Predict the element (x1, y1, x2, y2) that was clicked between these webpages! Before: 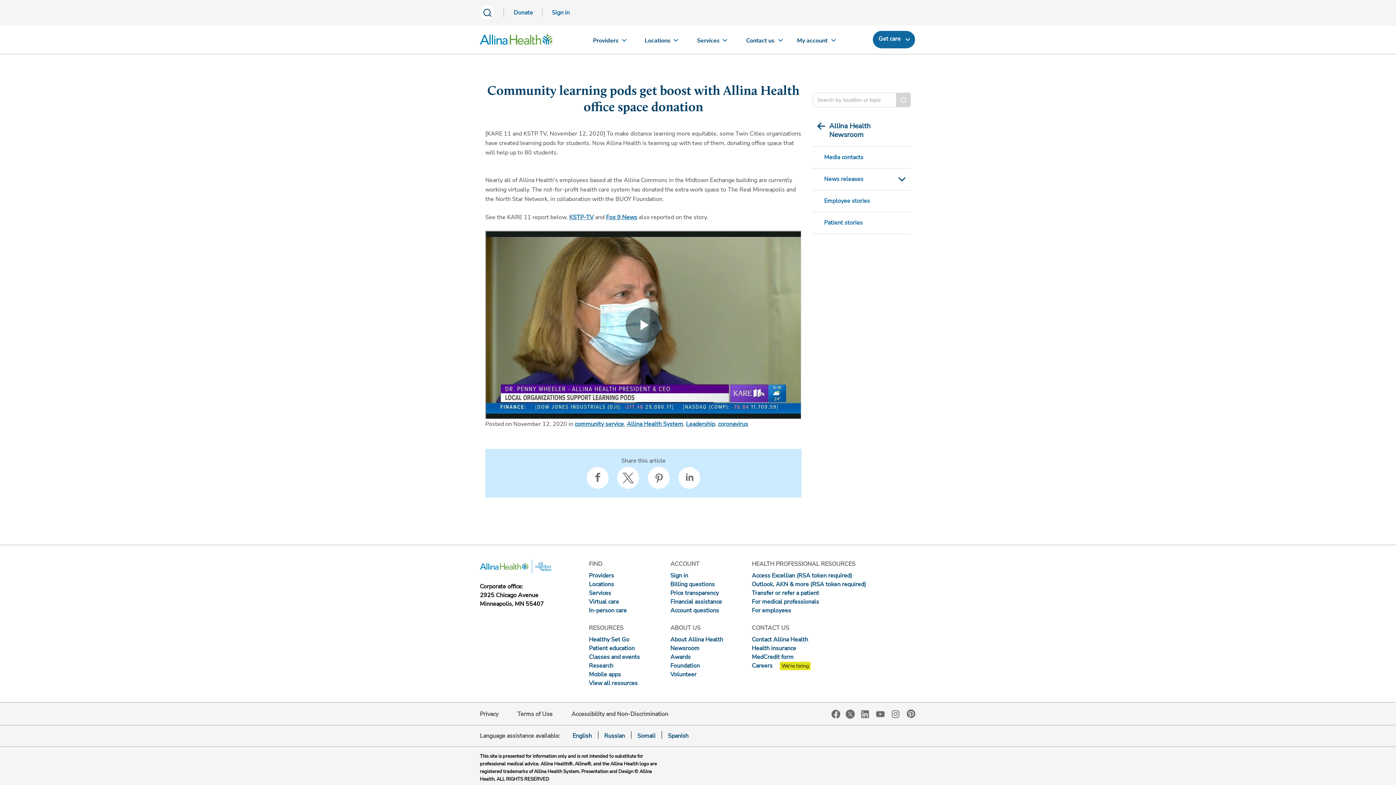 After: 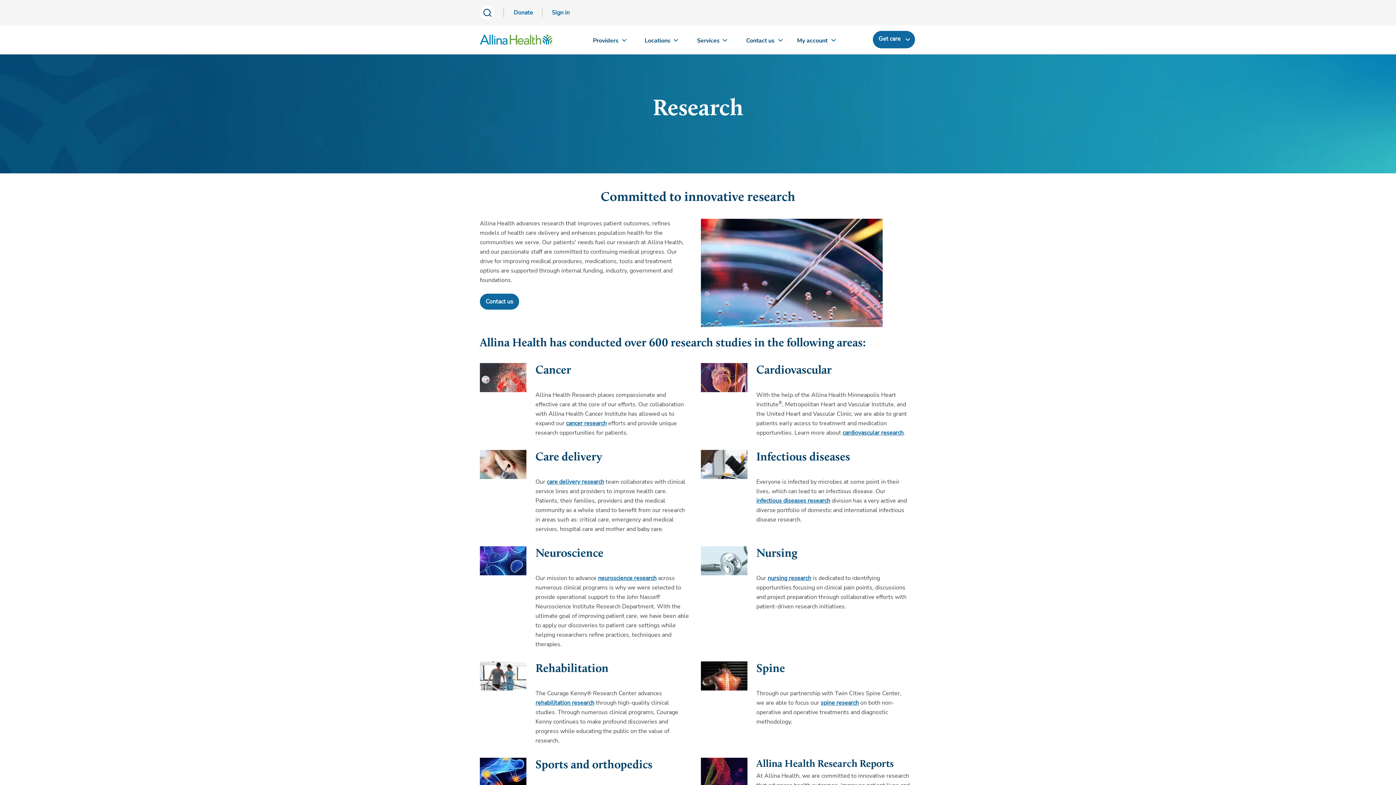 Action: label: Research bbox: (589, 662, 613, 670)